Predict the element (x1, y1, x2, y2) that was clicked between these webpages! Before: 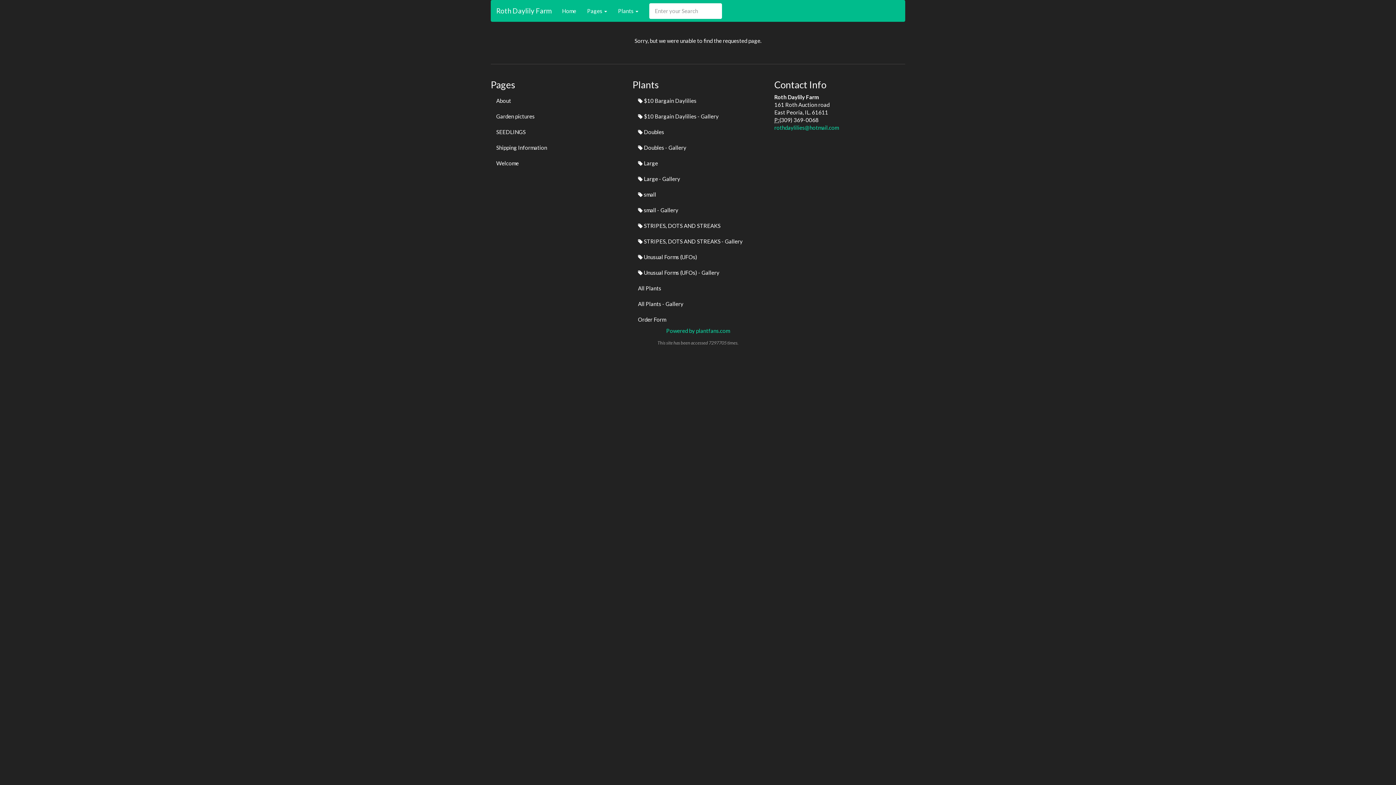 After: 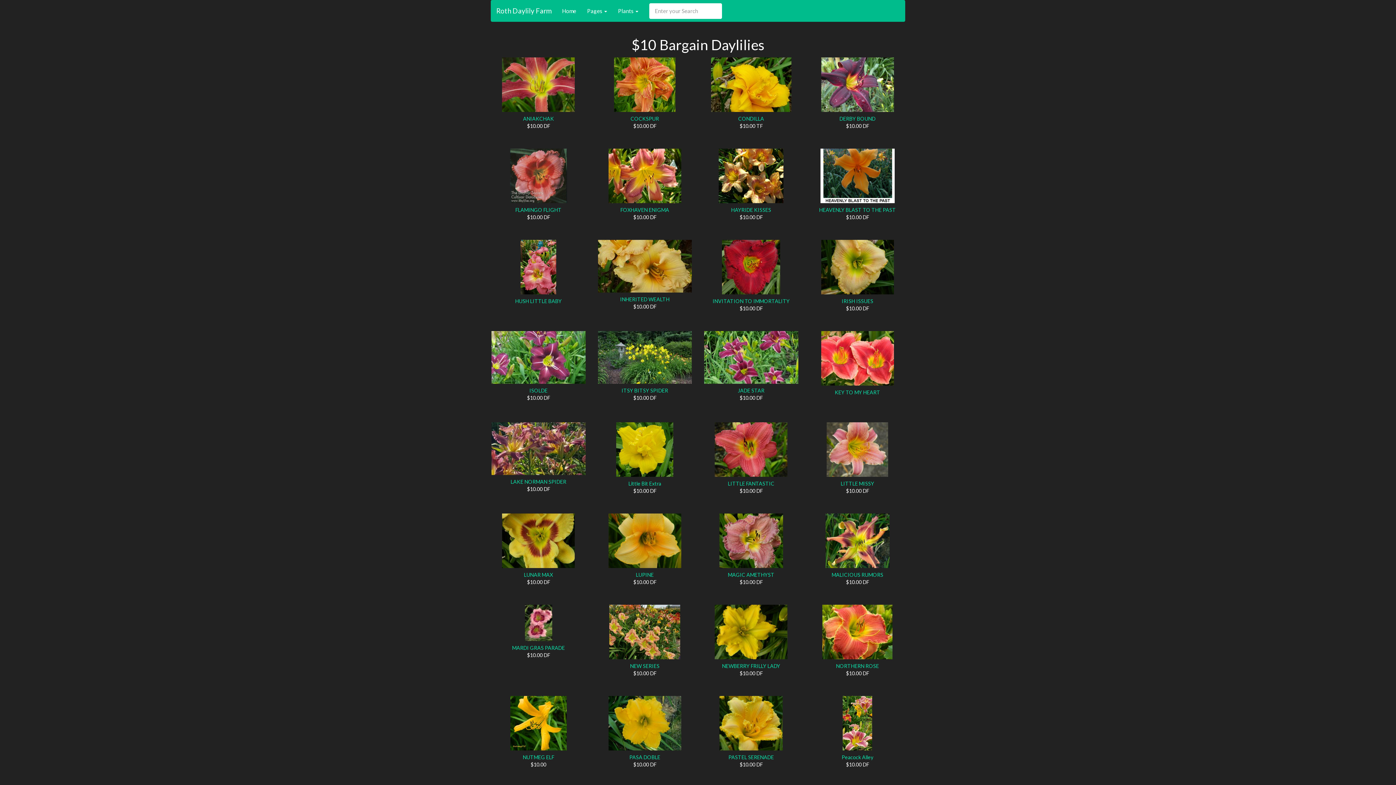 Action: bbox: (632, 109, 763, 124) label:  $10 Bargain Daylilies - Gallery